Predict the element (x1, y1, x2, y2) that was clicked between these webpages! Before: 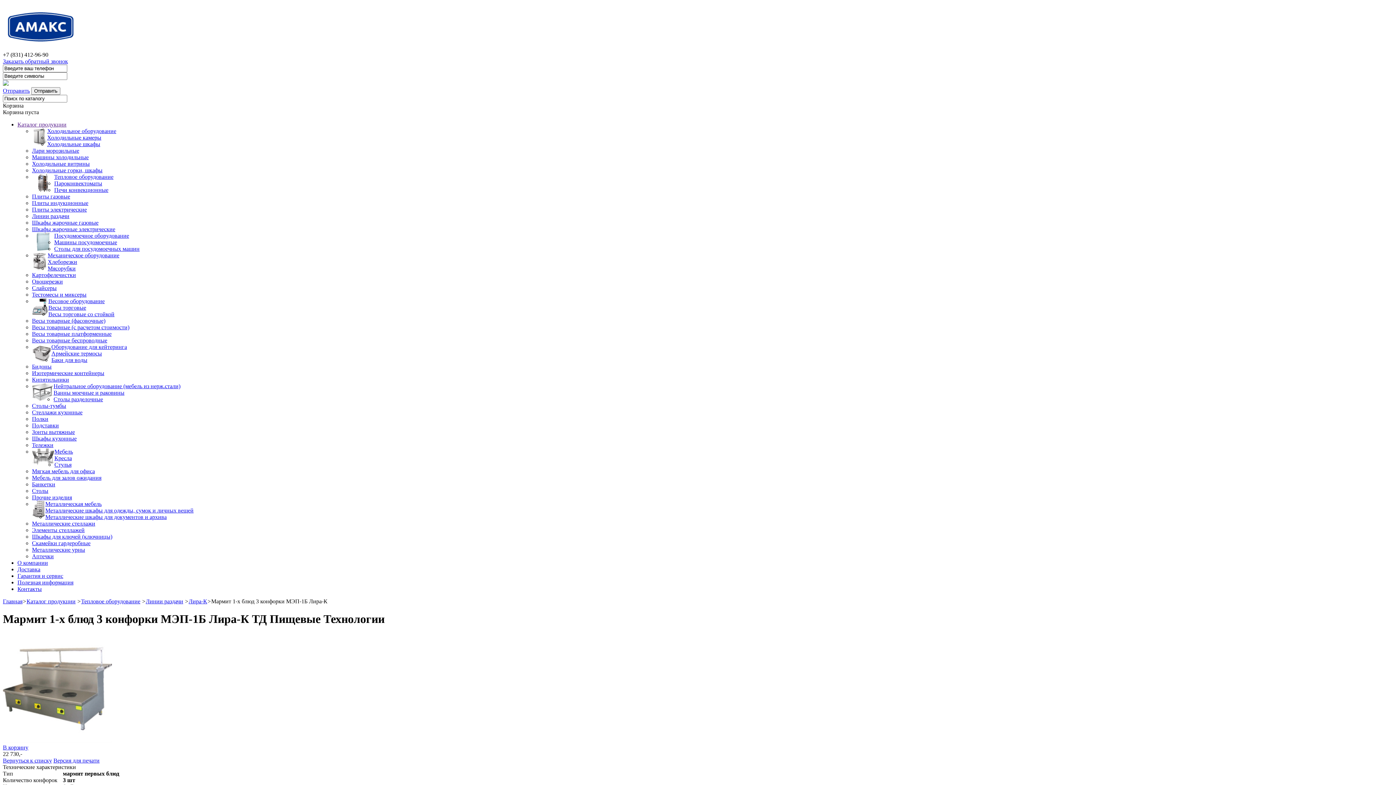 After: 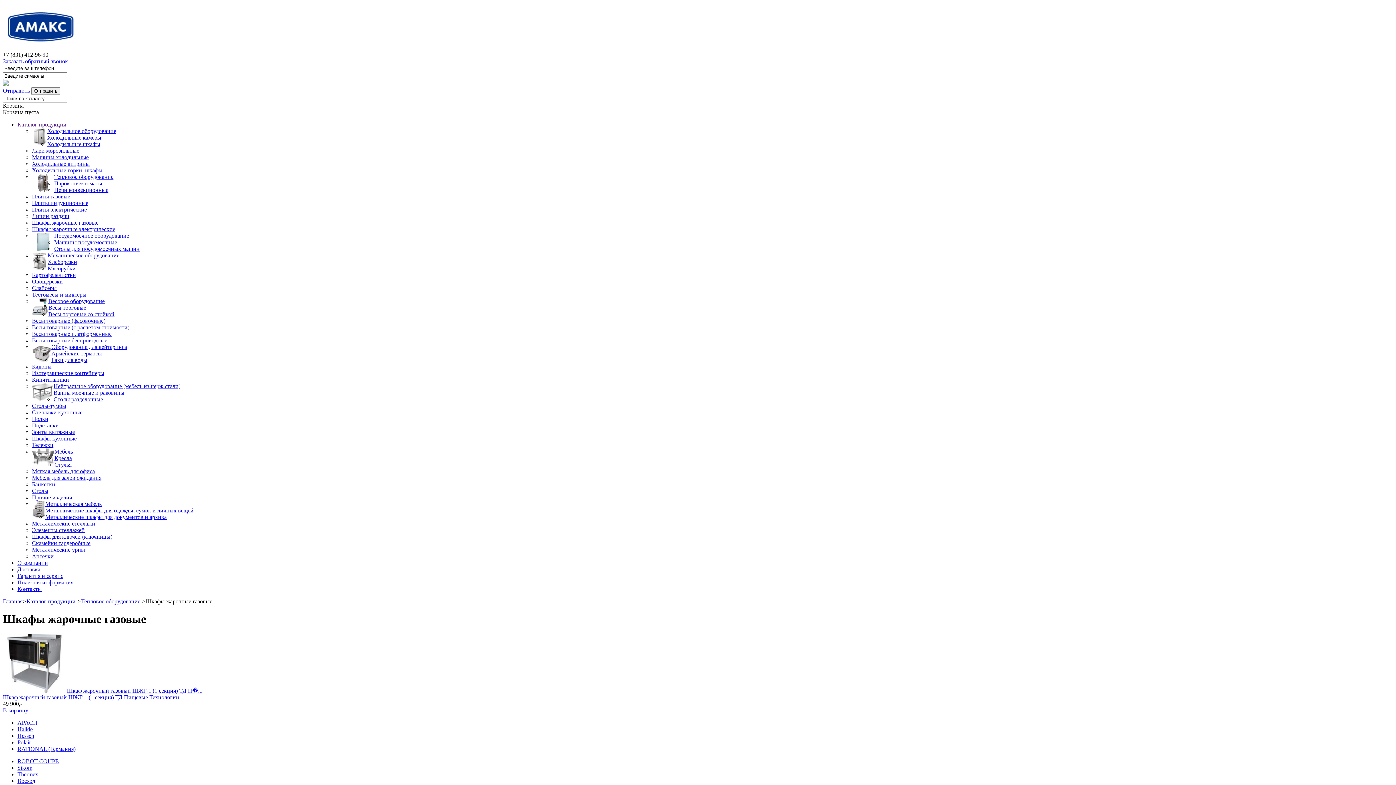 Action: label: Шкафы жарочные газовые bbox: (32, 219, 98, 225)